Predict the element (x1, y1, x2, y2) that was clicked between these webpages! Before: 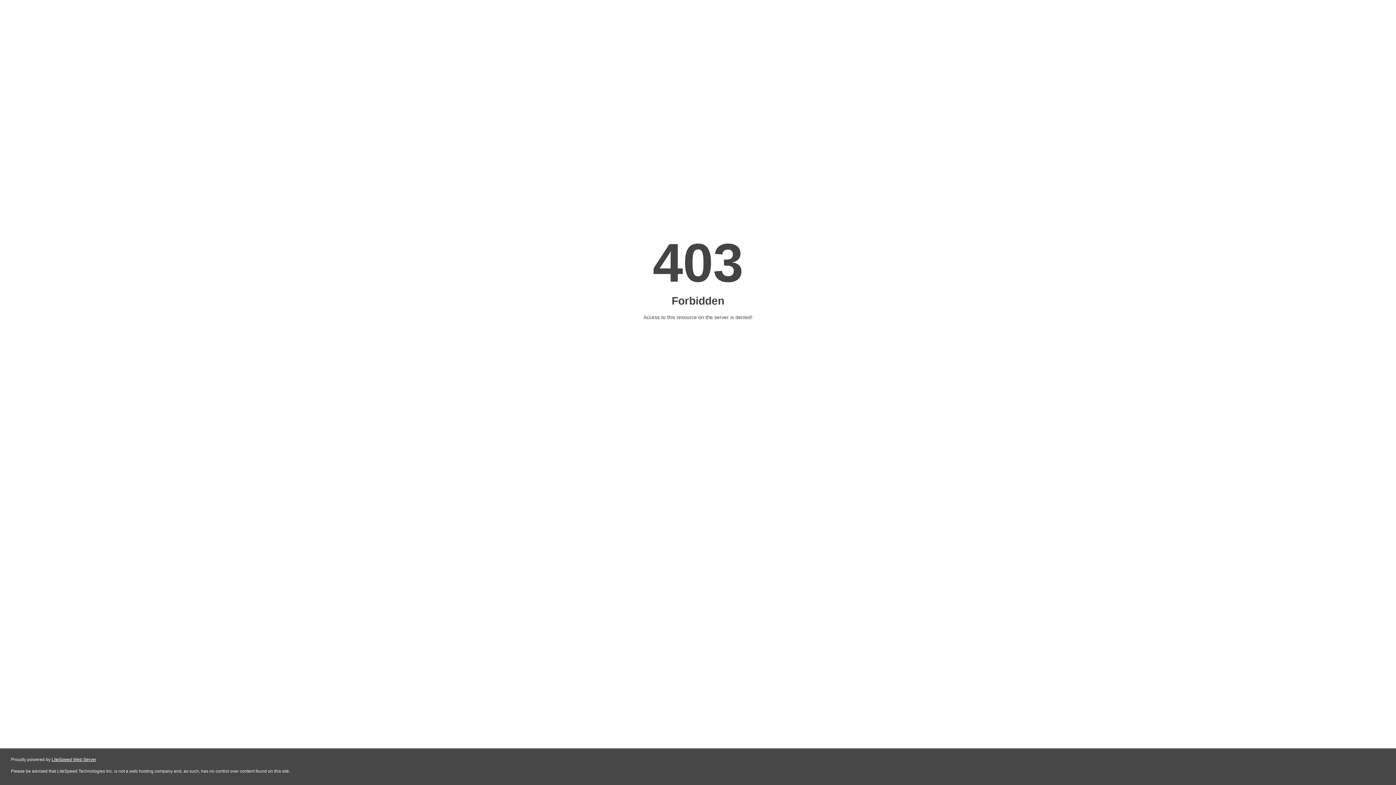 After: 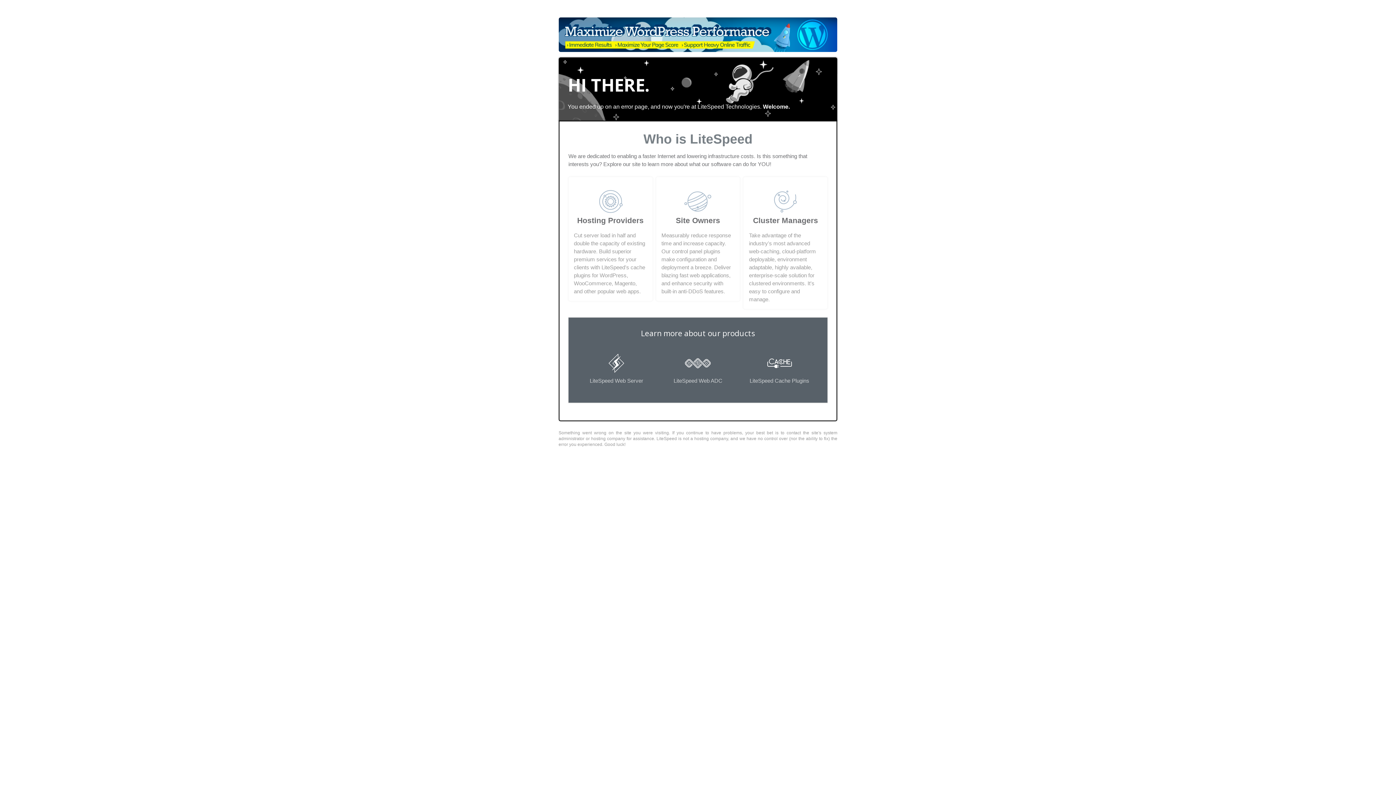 Action: label: LiteSpeed Web Server bbox: (51, 757, 96, 762)